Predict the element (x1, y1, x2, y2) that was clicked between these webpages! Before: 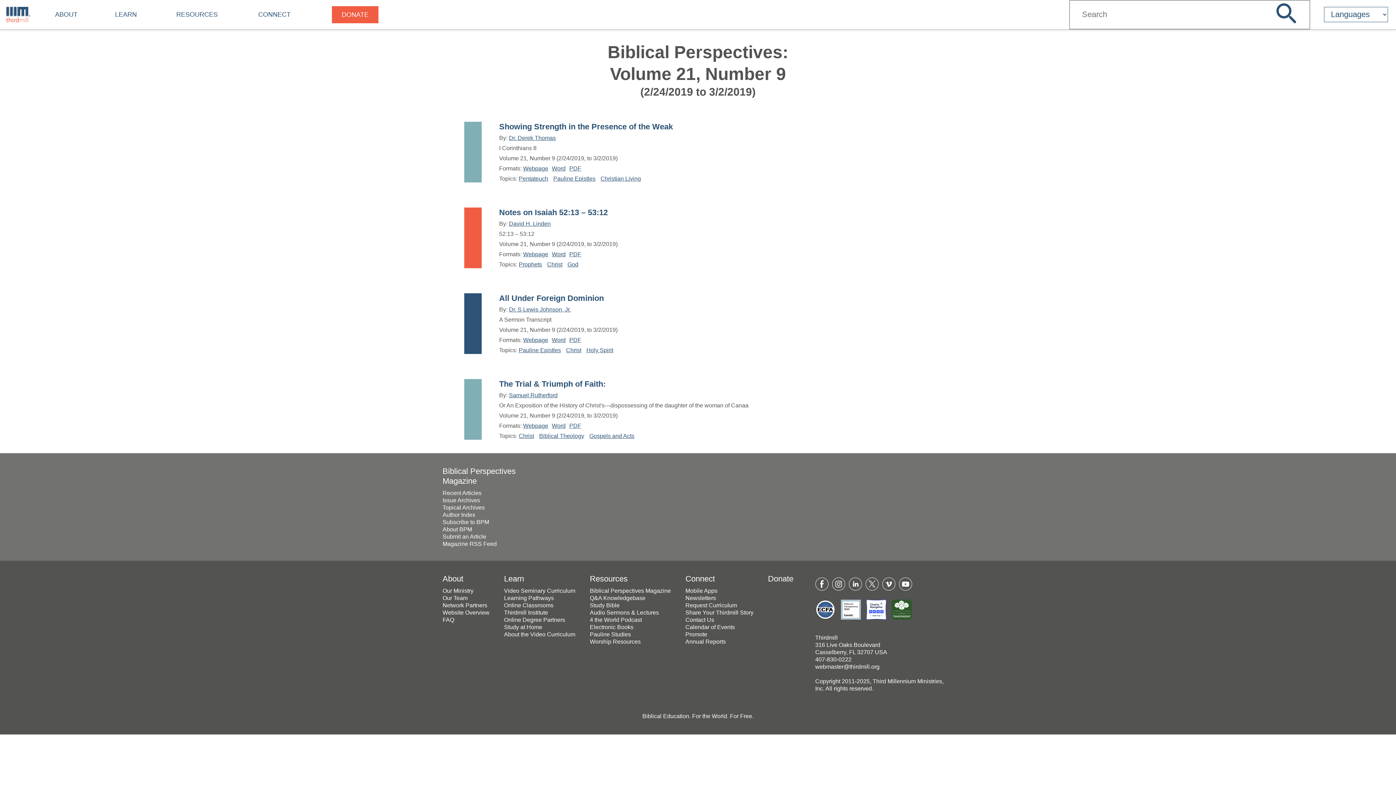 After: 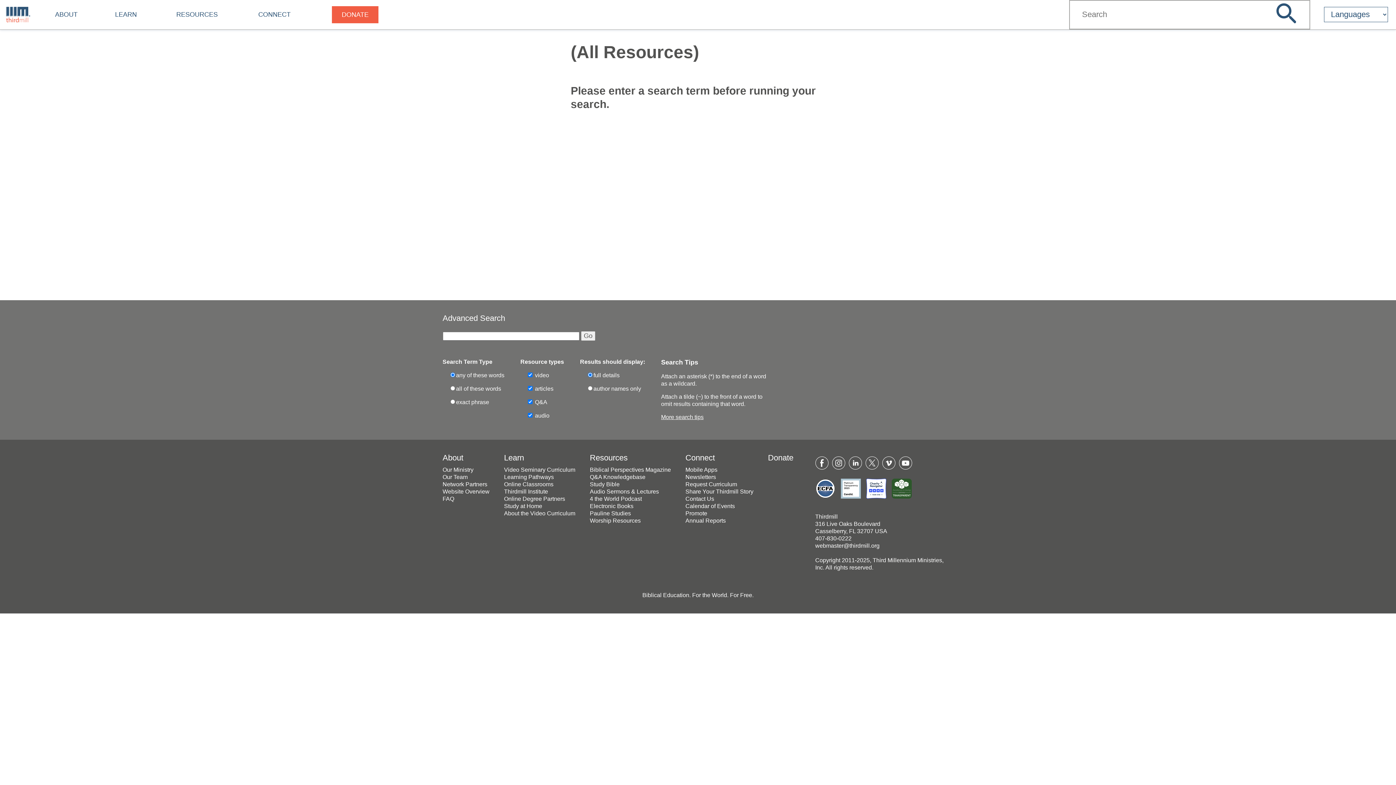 Action: bbox: (1266, 1, 1298, 27)